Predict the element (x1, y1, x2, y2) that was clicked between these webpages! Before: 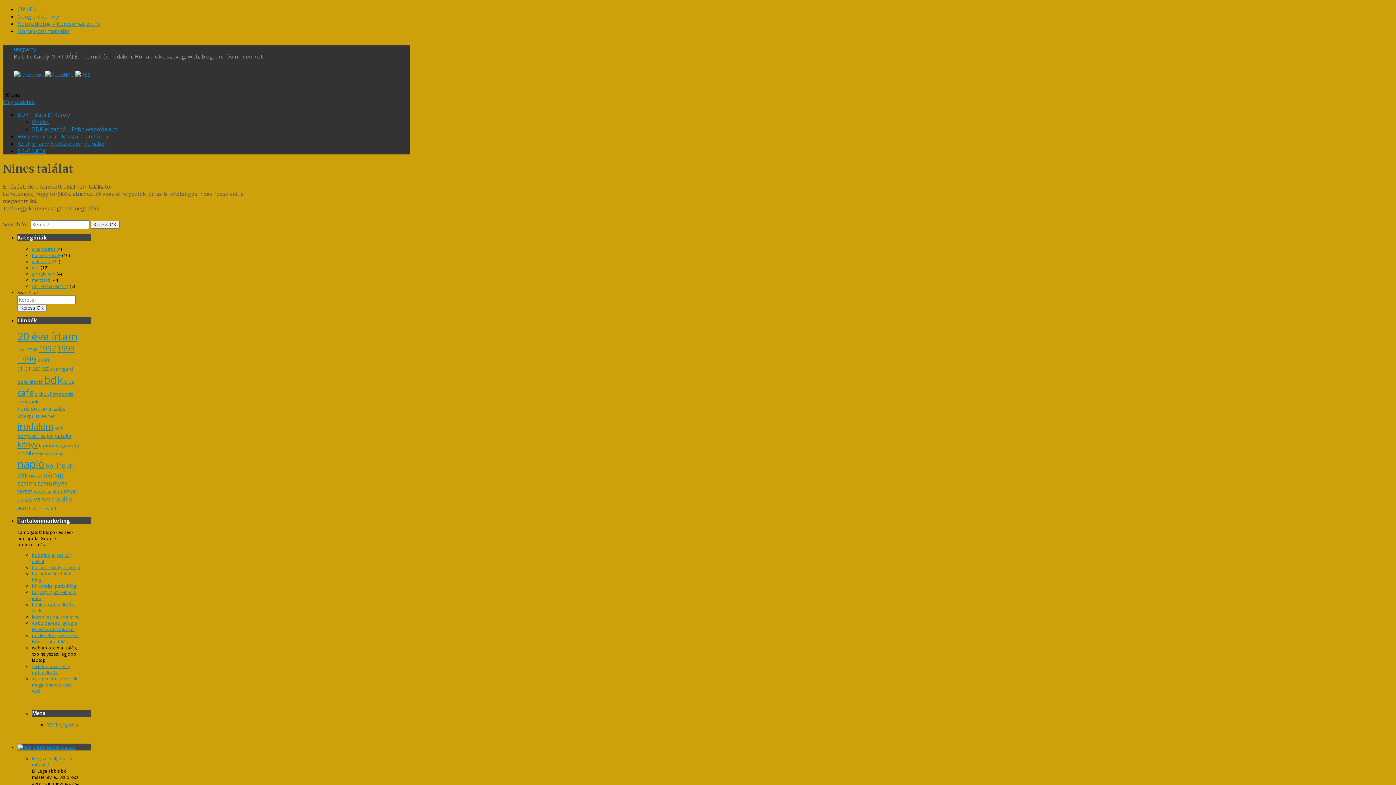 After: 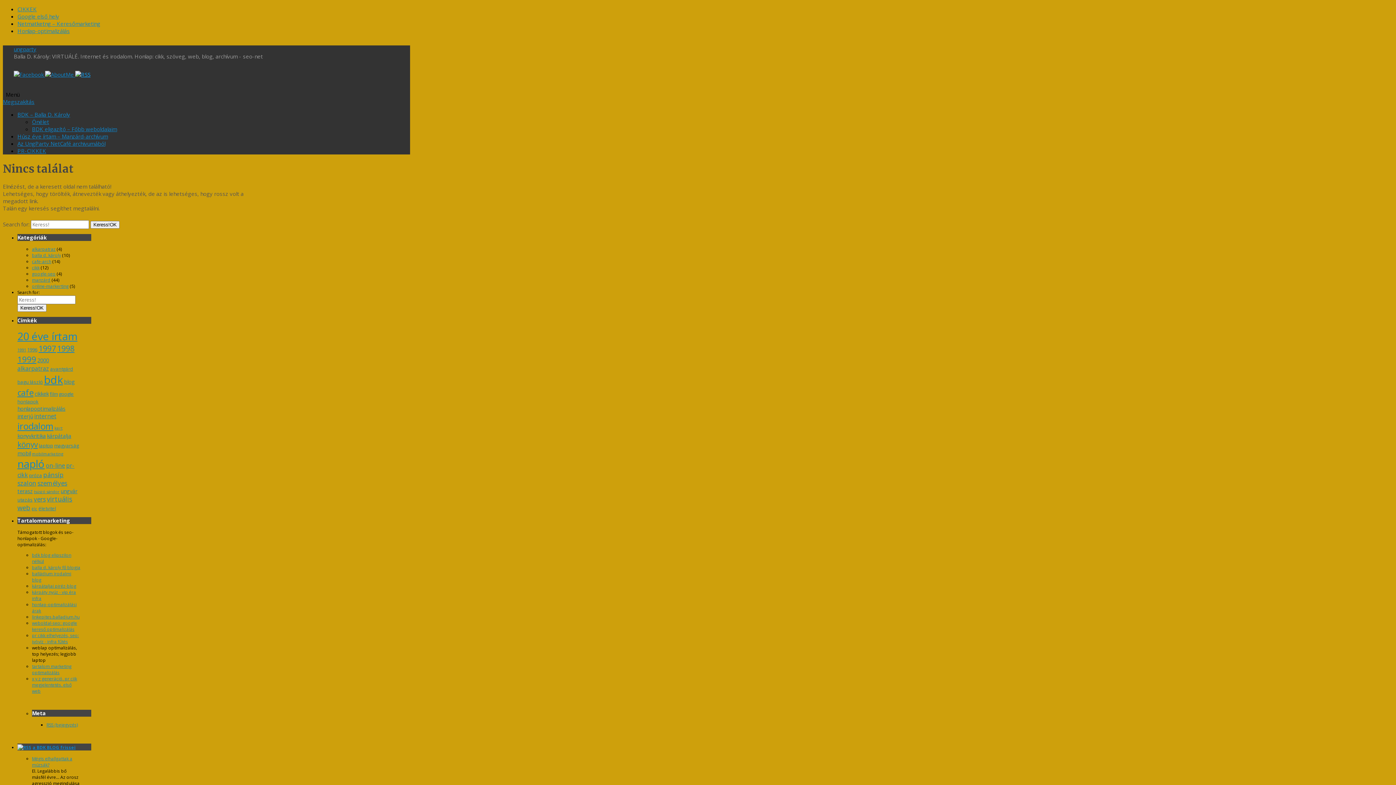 Action: bbox: (75, 70, 90, 78)